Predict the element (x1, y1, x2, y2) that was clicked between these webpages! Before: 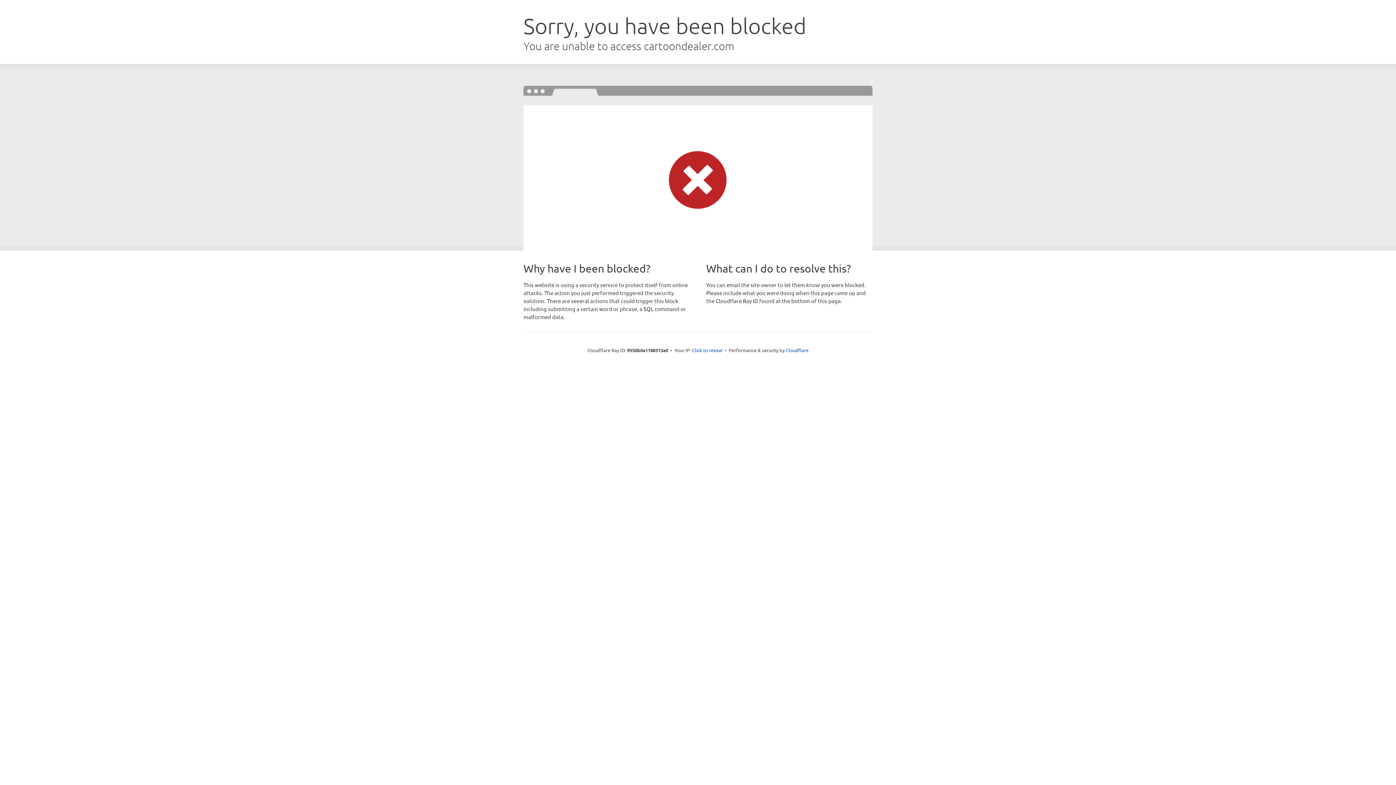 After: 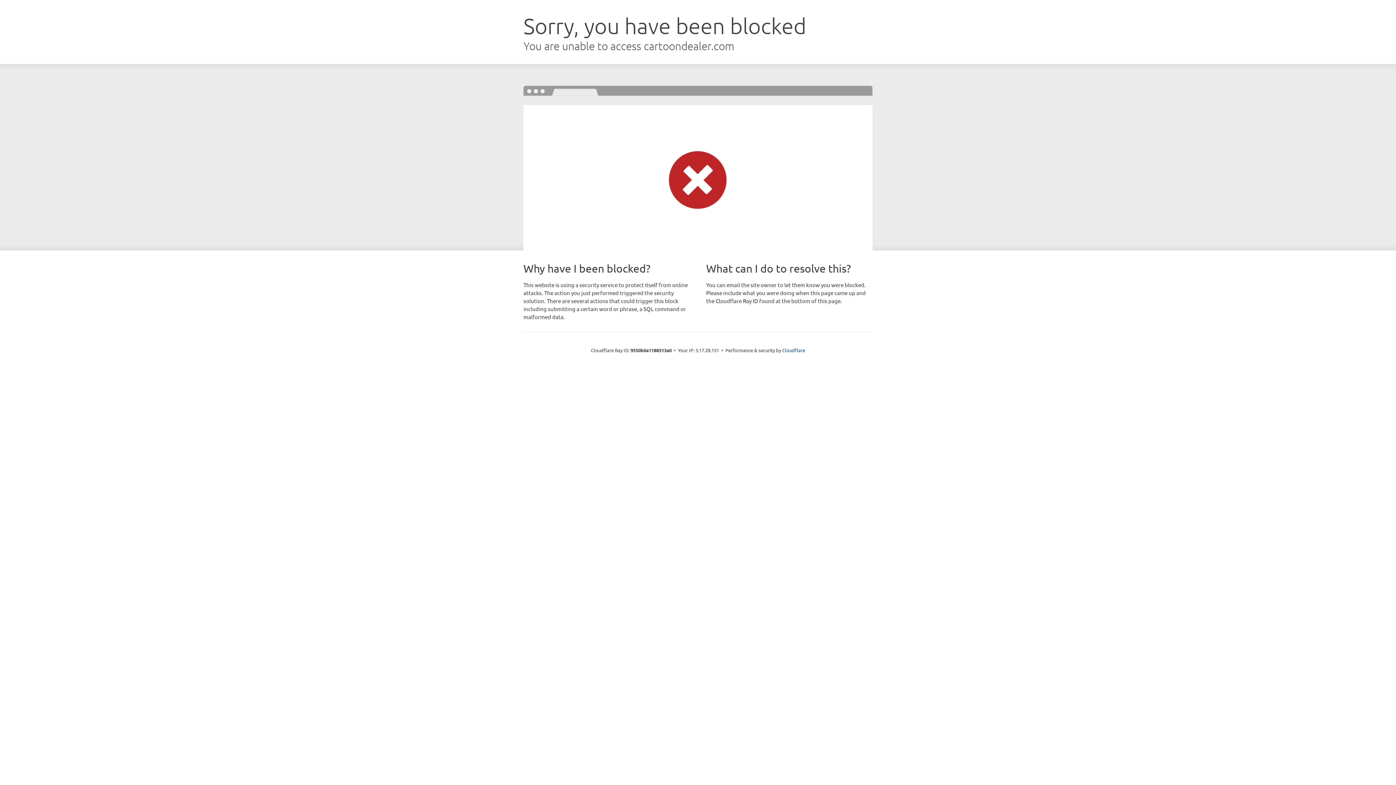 Action: bbox: (692, 346, 722, 353) label: Click to reveal